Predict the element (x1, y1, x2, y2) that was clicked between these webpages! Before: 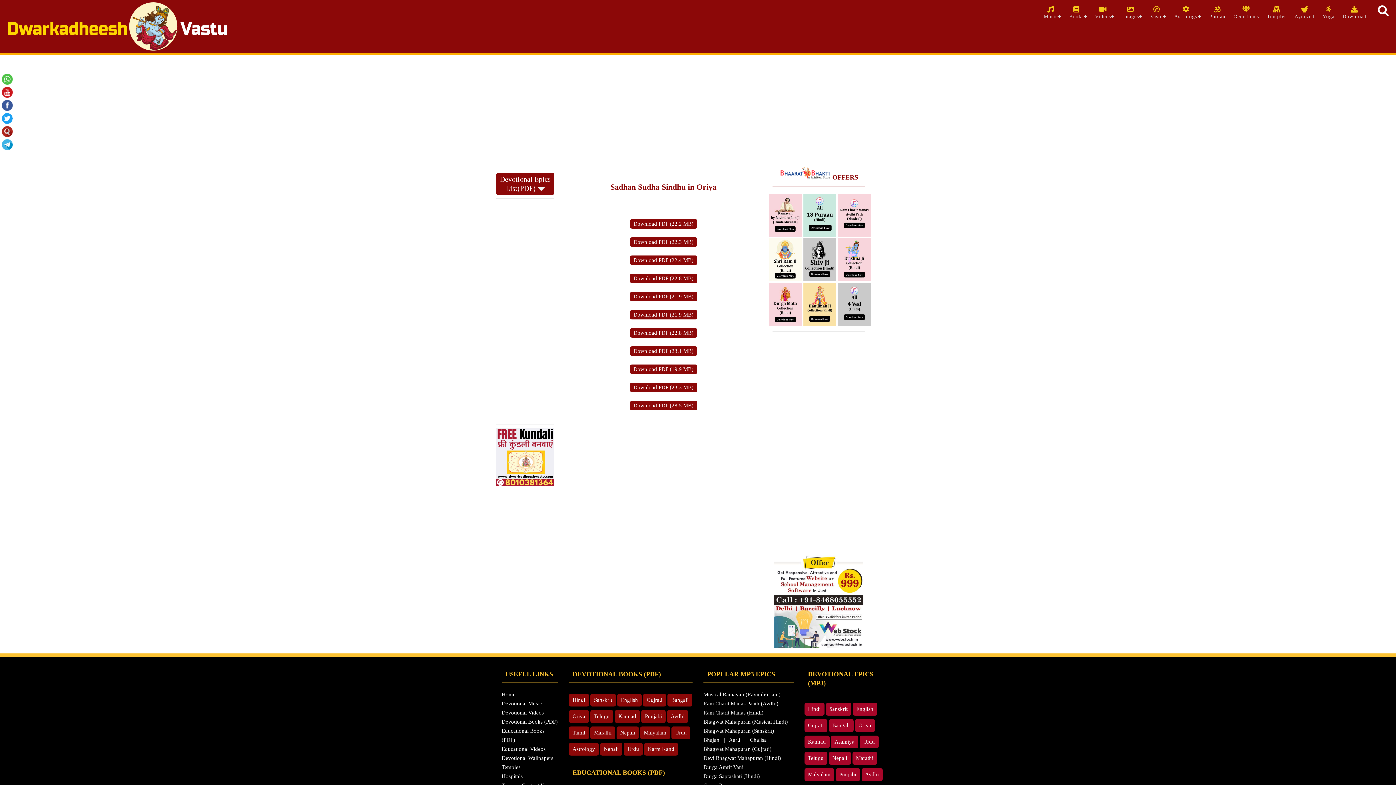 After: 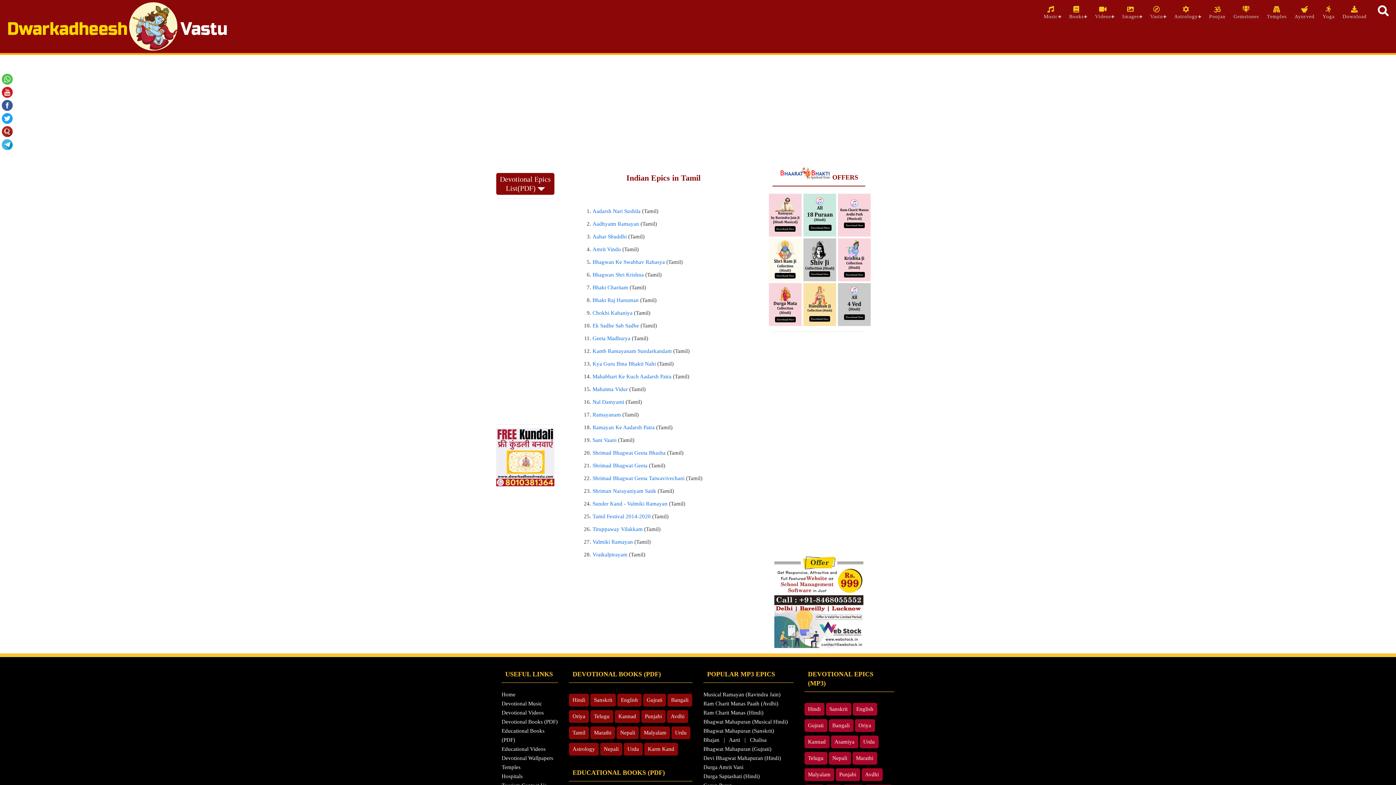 Action: bbox: (572, 730, 585, 736) label: Tamil